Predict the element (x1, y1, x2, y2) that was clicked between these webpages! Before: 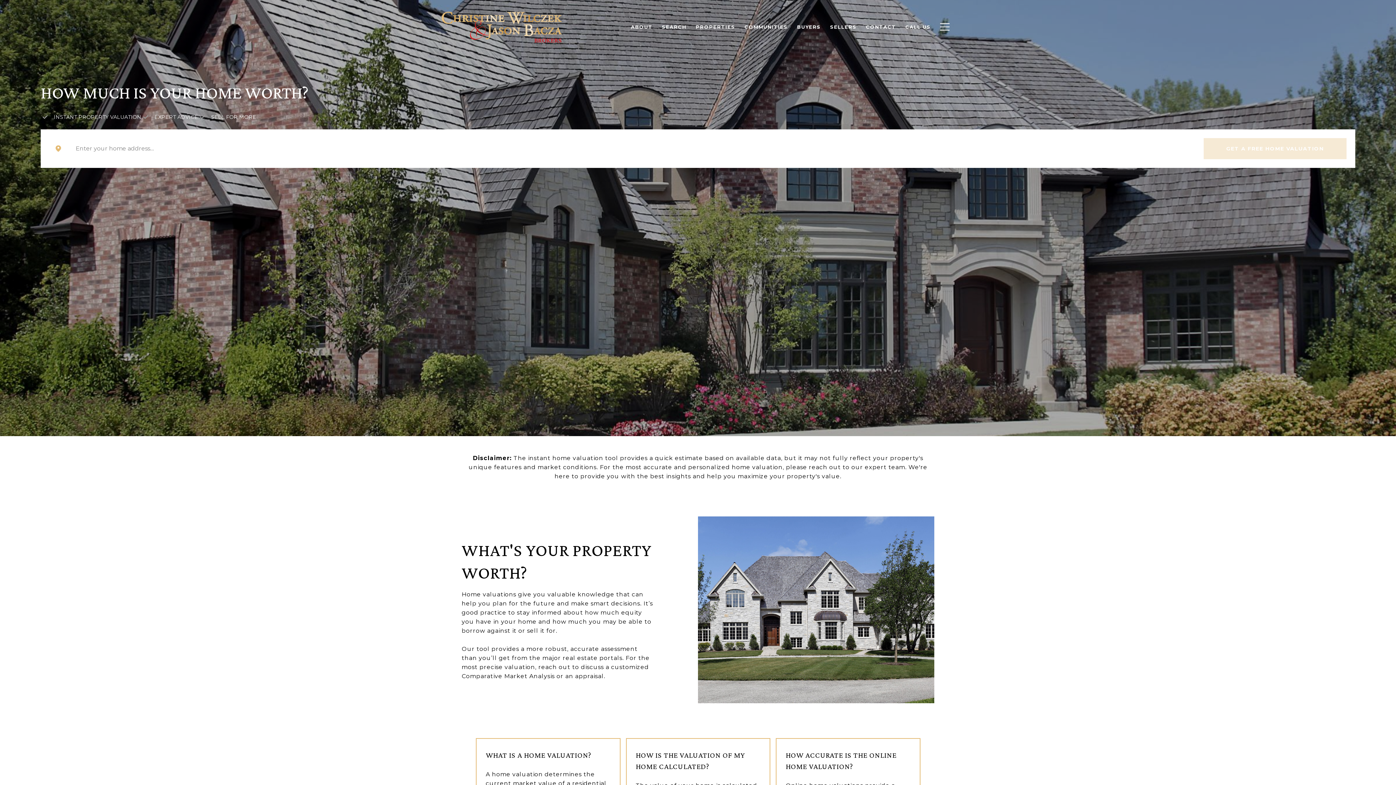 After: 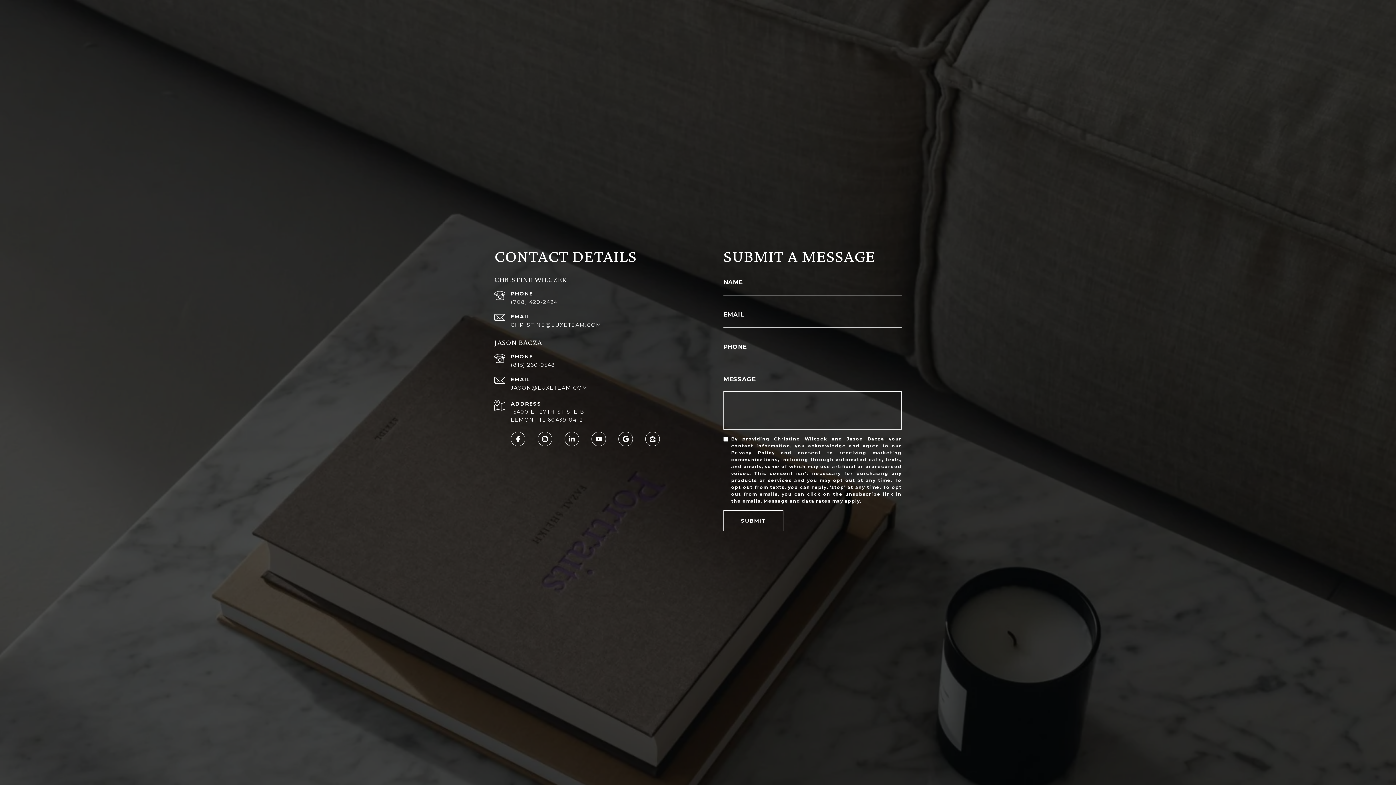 Action: bbox: (861, 20, 900, 33) label: CONTACT